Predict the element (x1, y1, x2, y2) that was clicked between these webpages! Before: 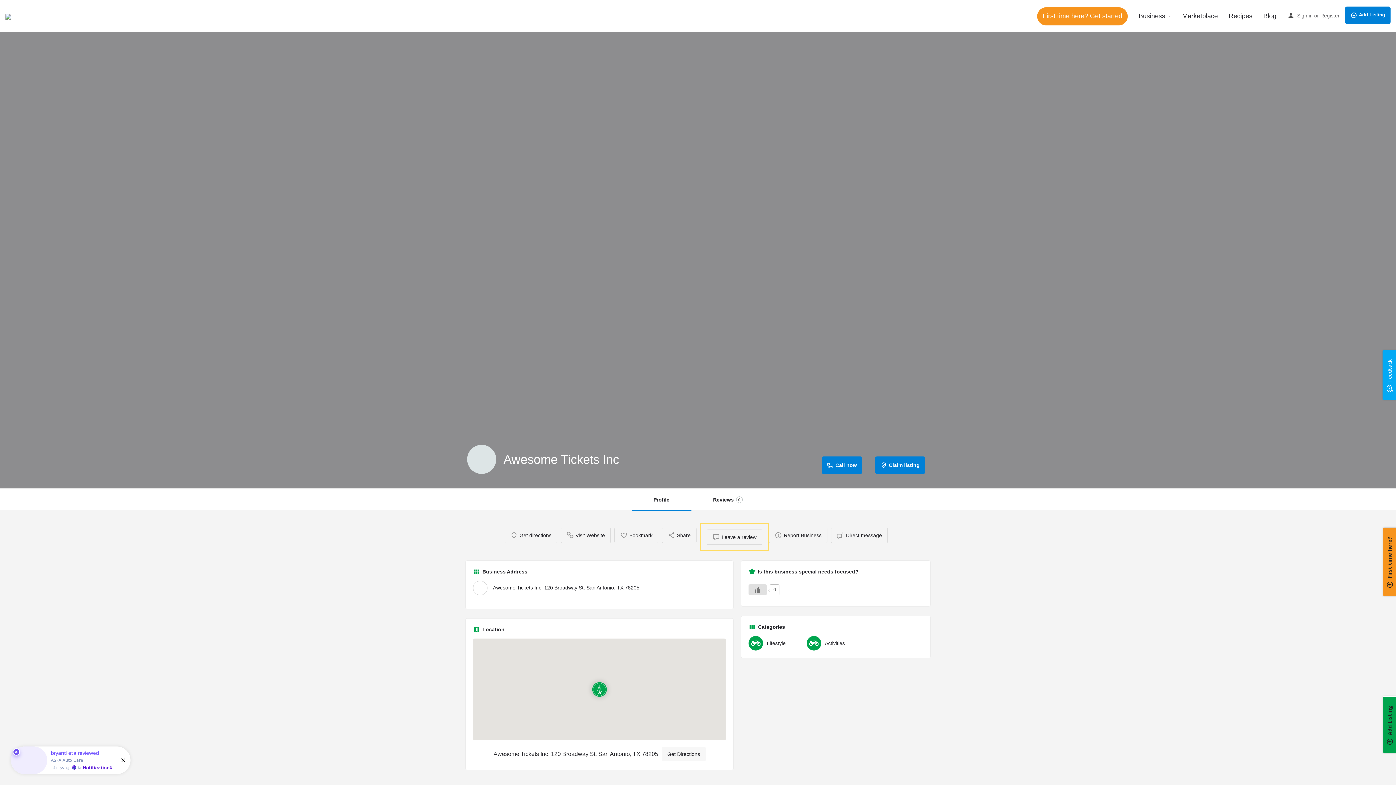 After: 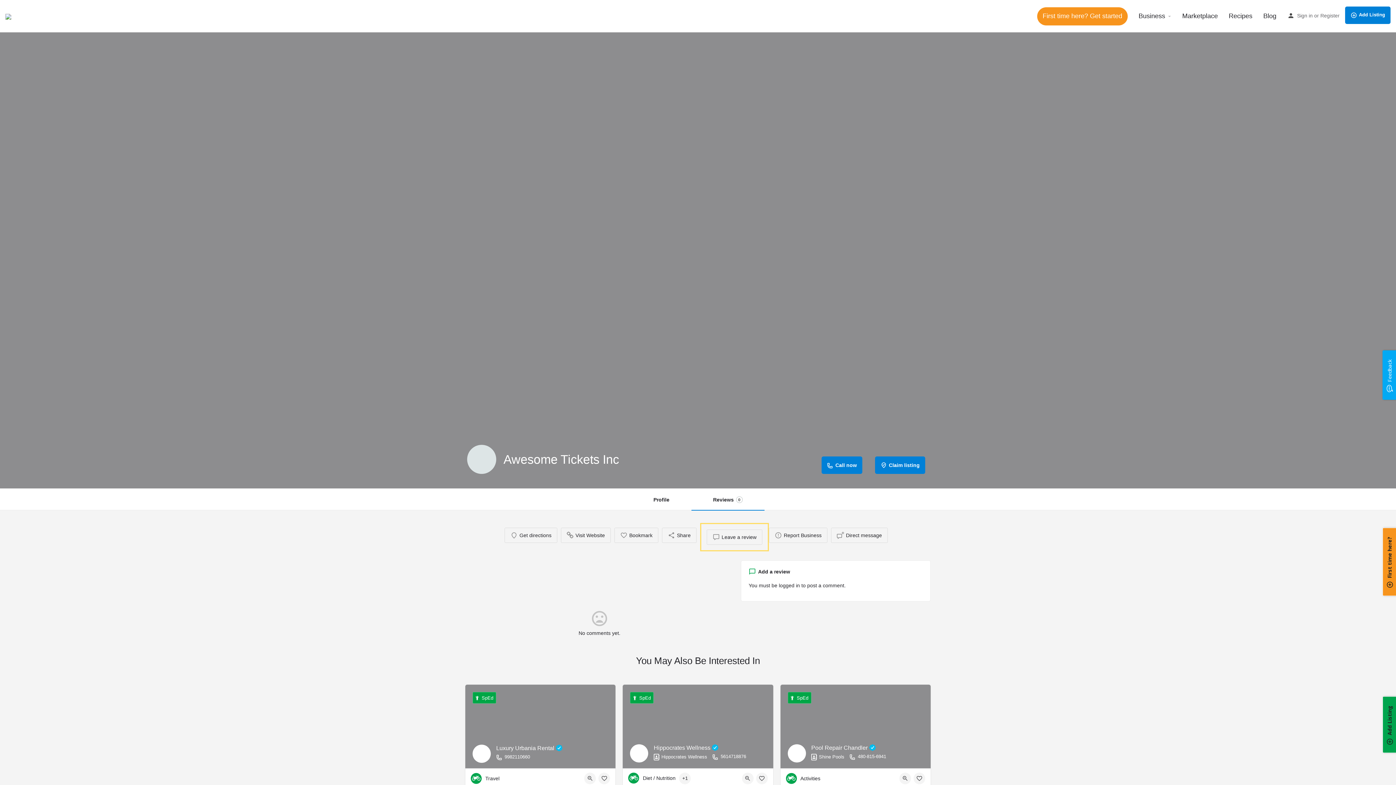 Action: label: Reviews
0 bbox: (691, 489, 764, 510)